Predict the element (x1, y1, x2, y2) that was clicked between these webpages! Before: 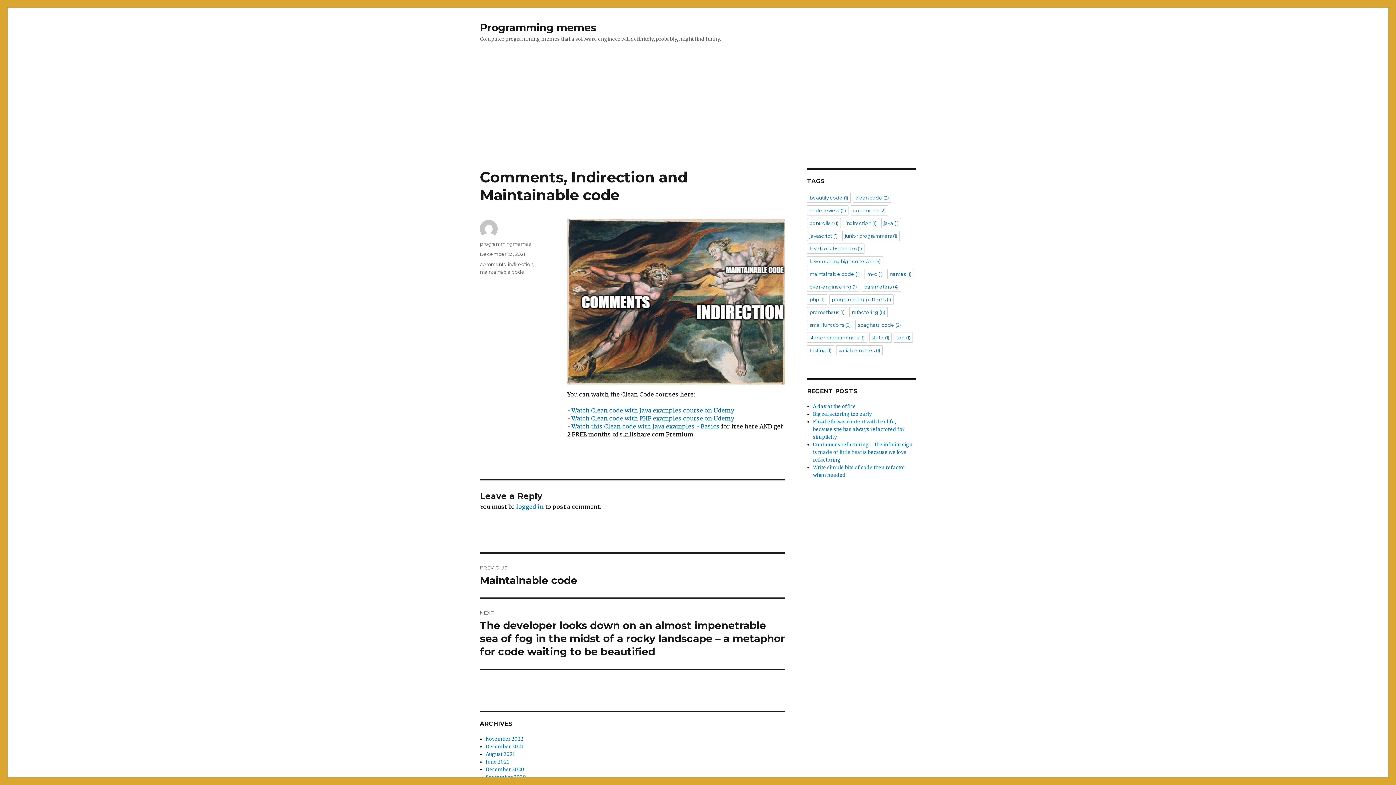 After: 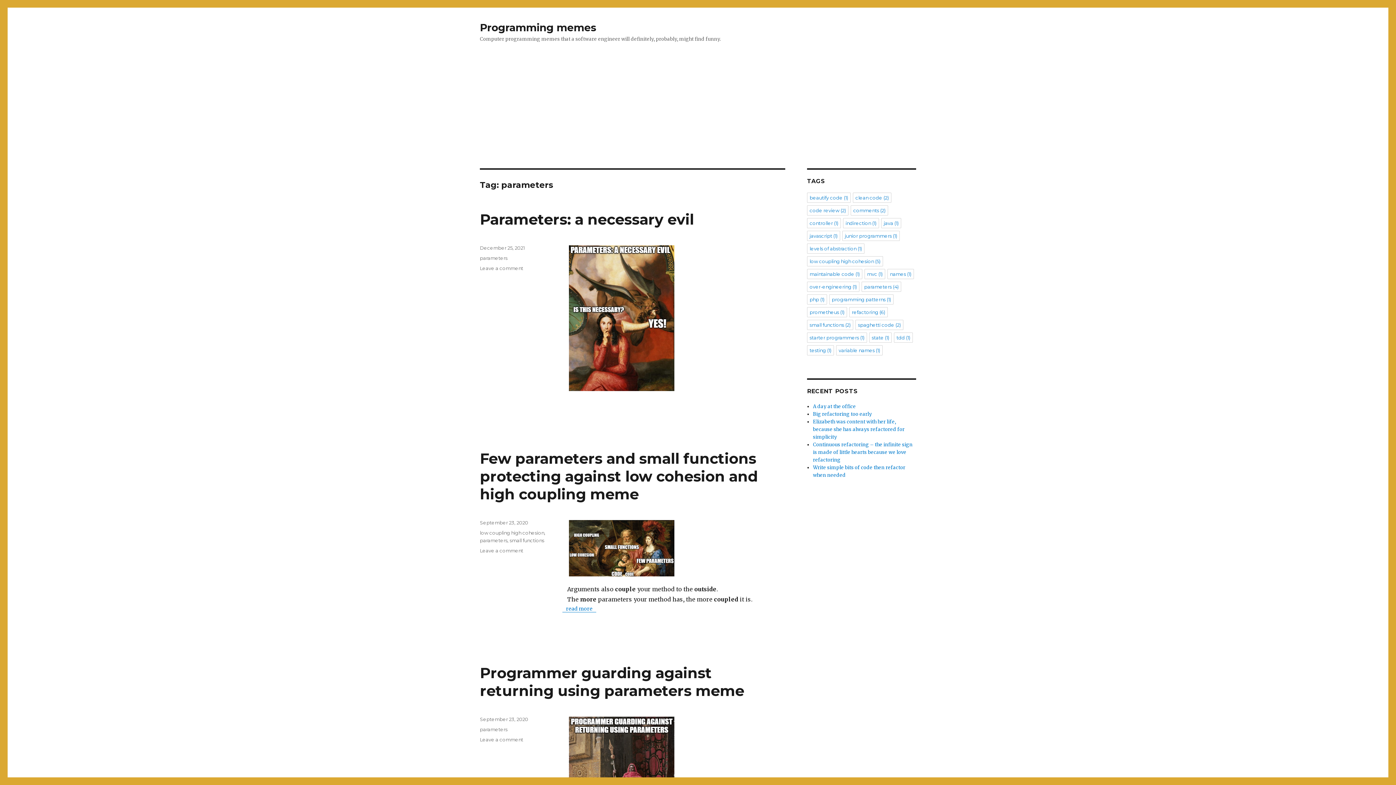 Action: bbox: (861, 281, 901, 292) label: parameters (4 items)